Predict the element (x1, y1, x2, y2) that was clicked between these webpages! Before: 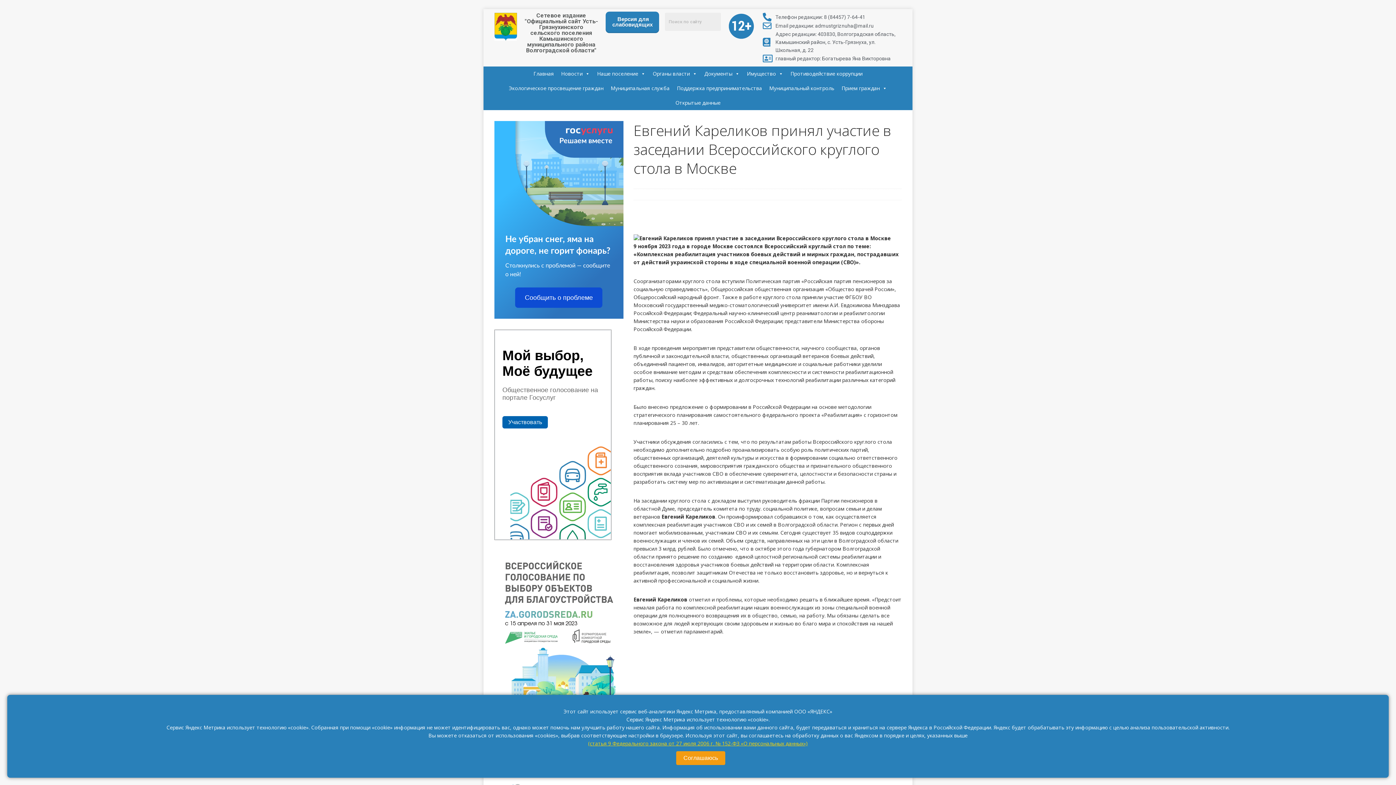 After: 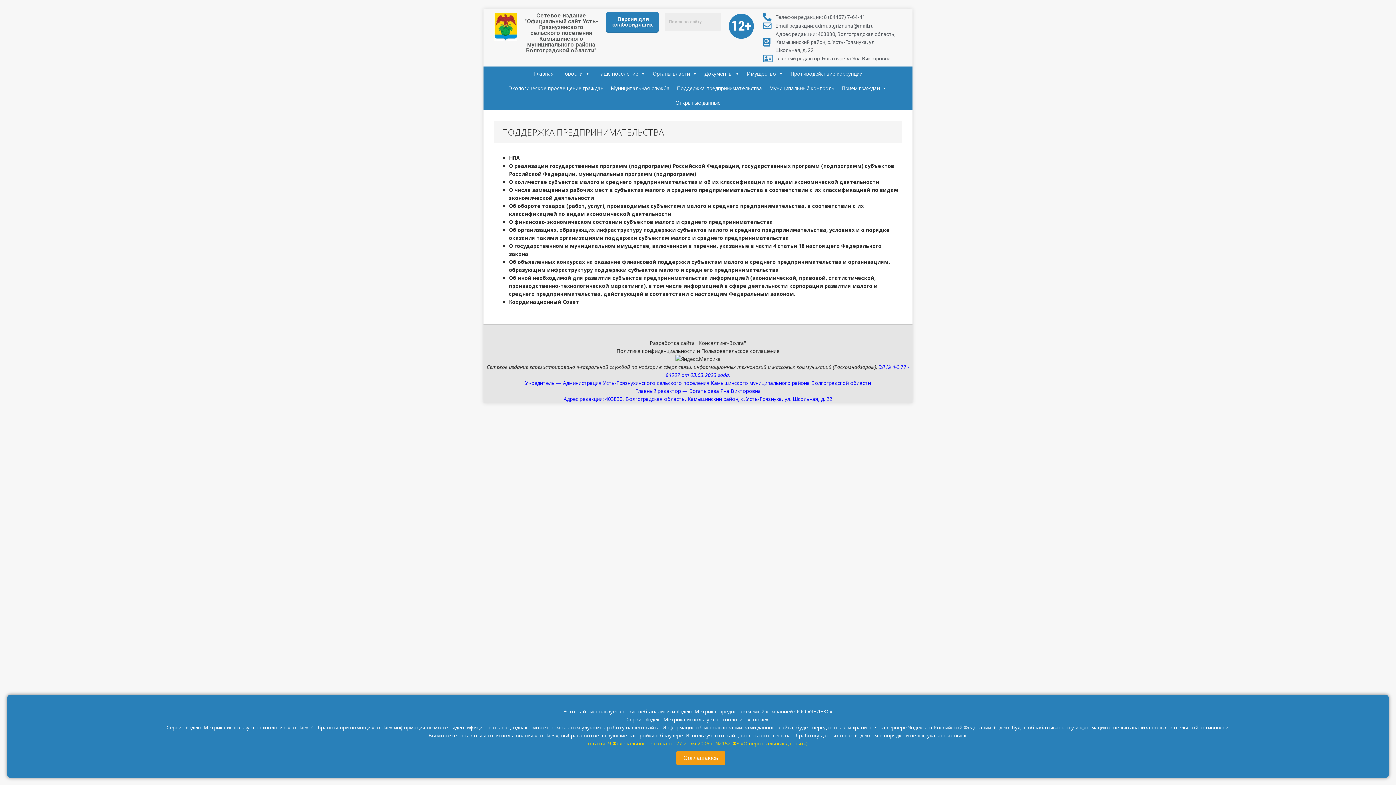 Action: bbox: (673, 81, 765, 95) label: Поддержка предпринимательства